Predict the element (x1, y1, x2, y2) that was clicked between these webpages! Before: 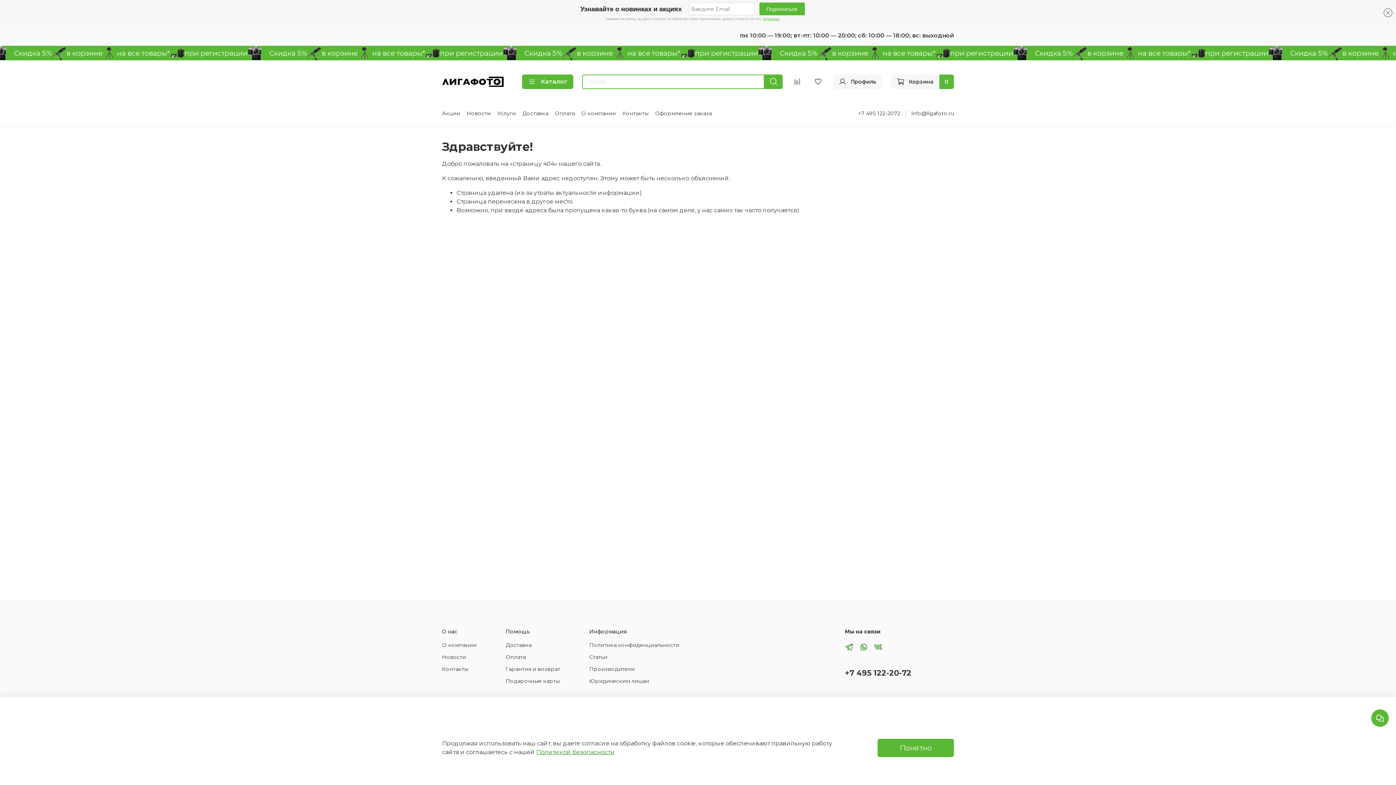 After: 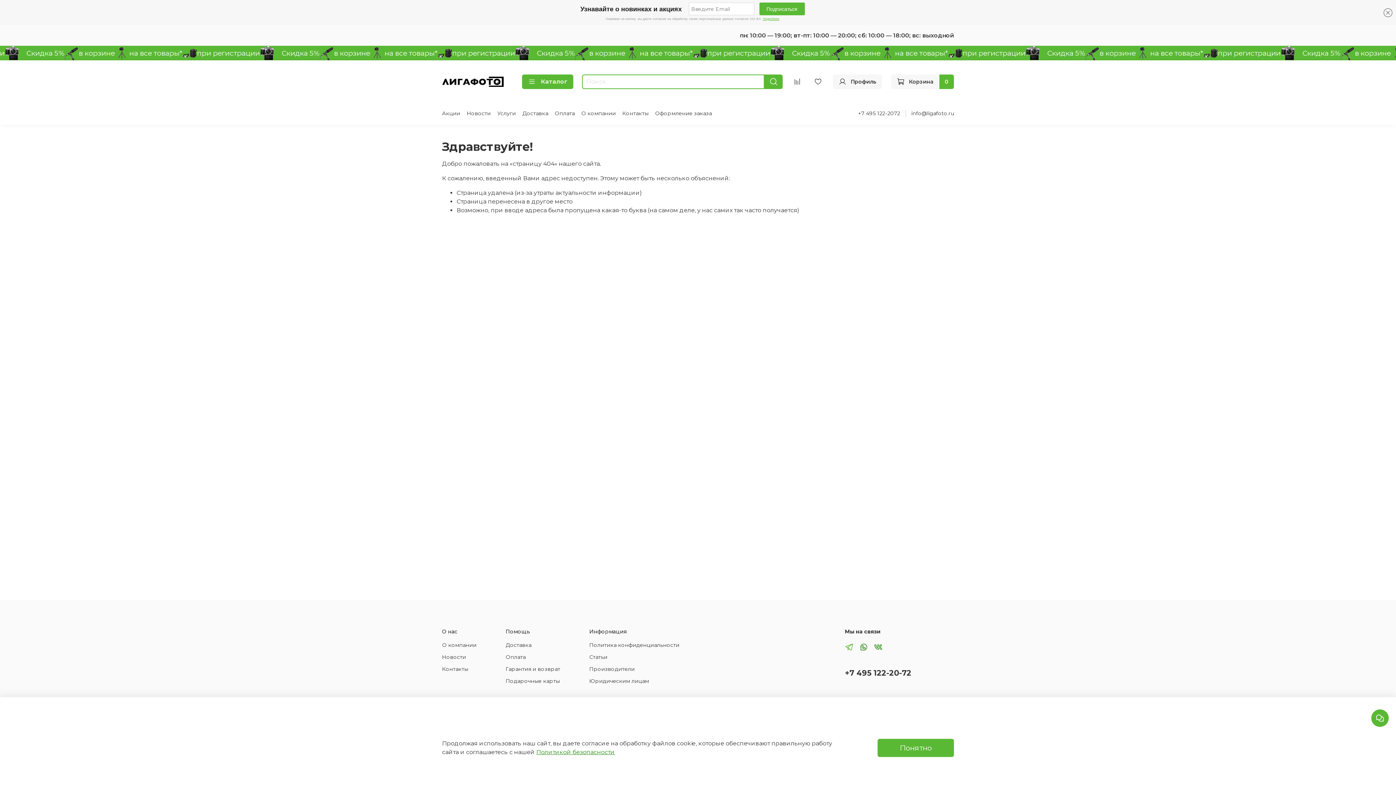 Action: bbox: (845, 643, 853, 652)